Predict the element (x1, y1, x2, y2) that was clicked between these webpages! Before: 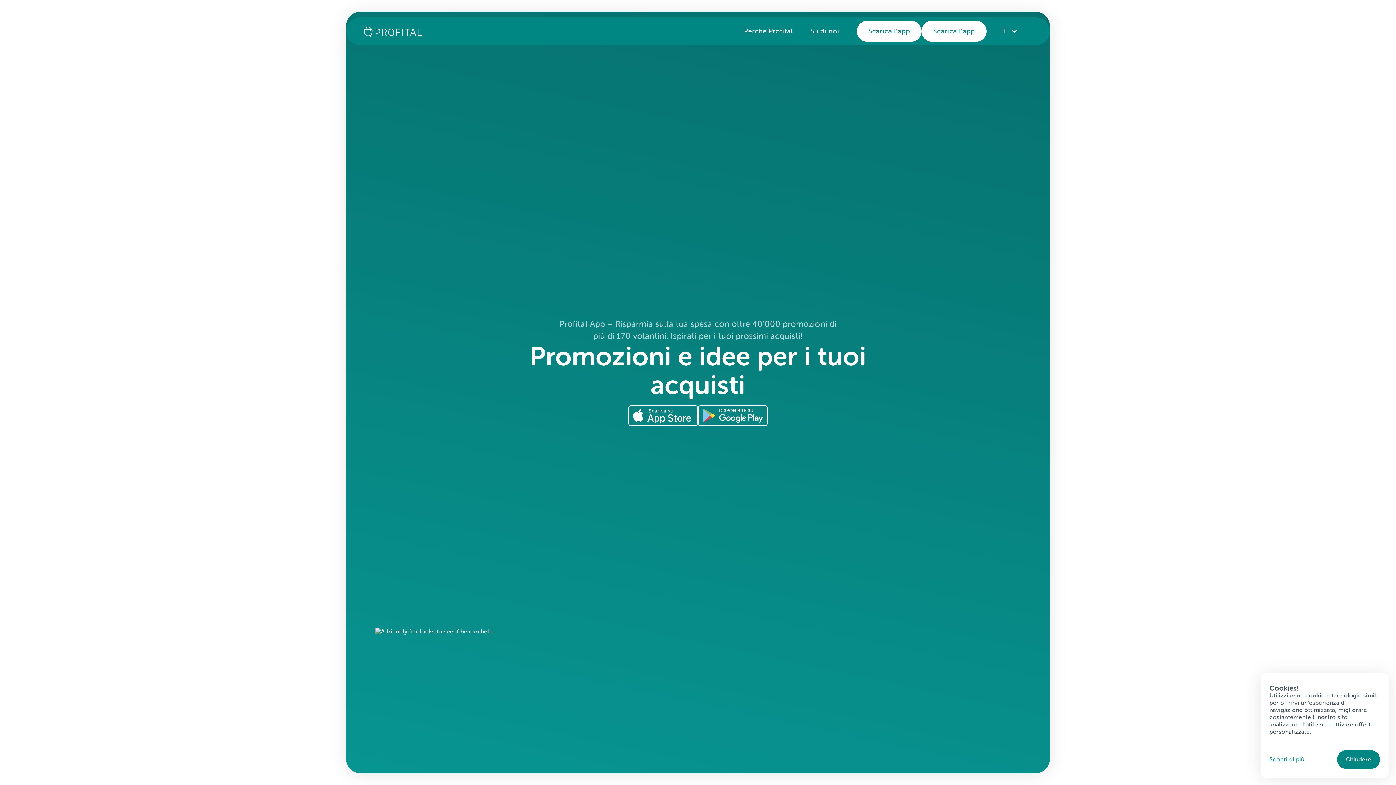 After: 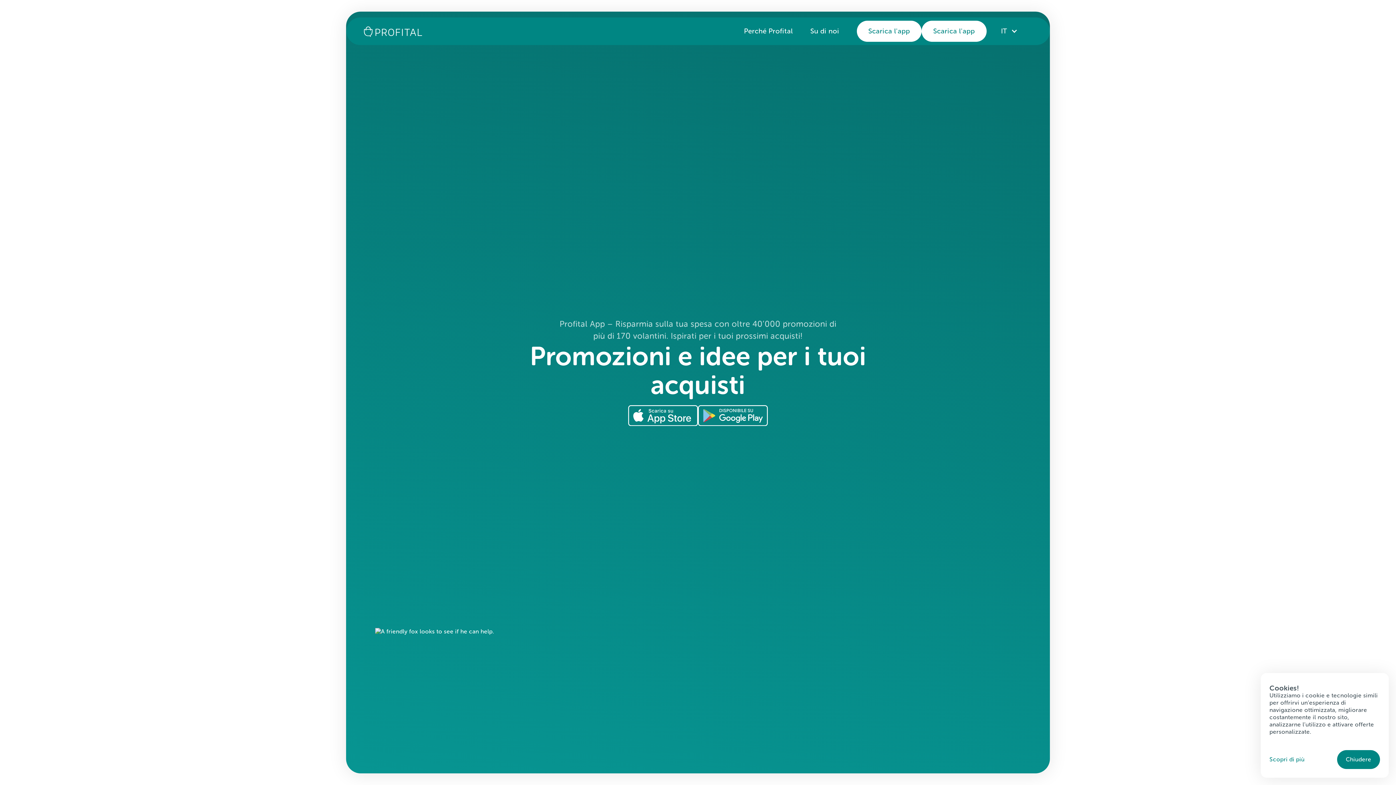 Action: bbox: (363, 26, 422, 36)